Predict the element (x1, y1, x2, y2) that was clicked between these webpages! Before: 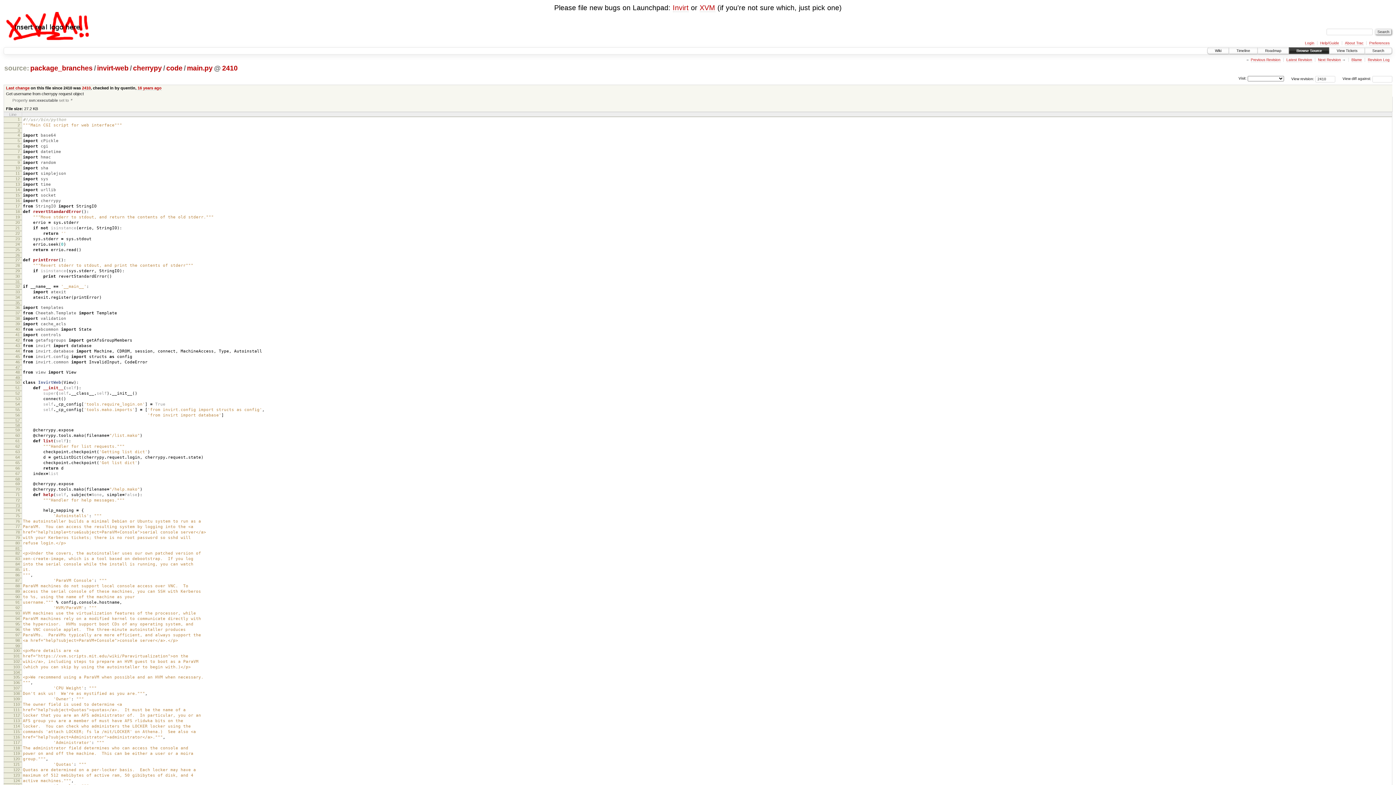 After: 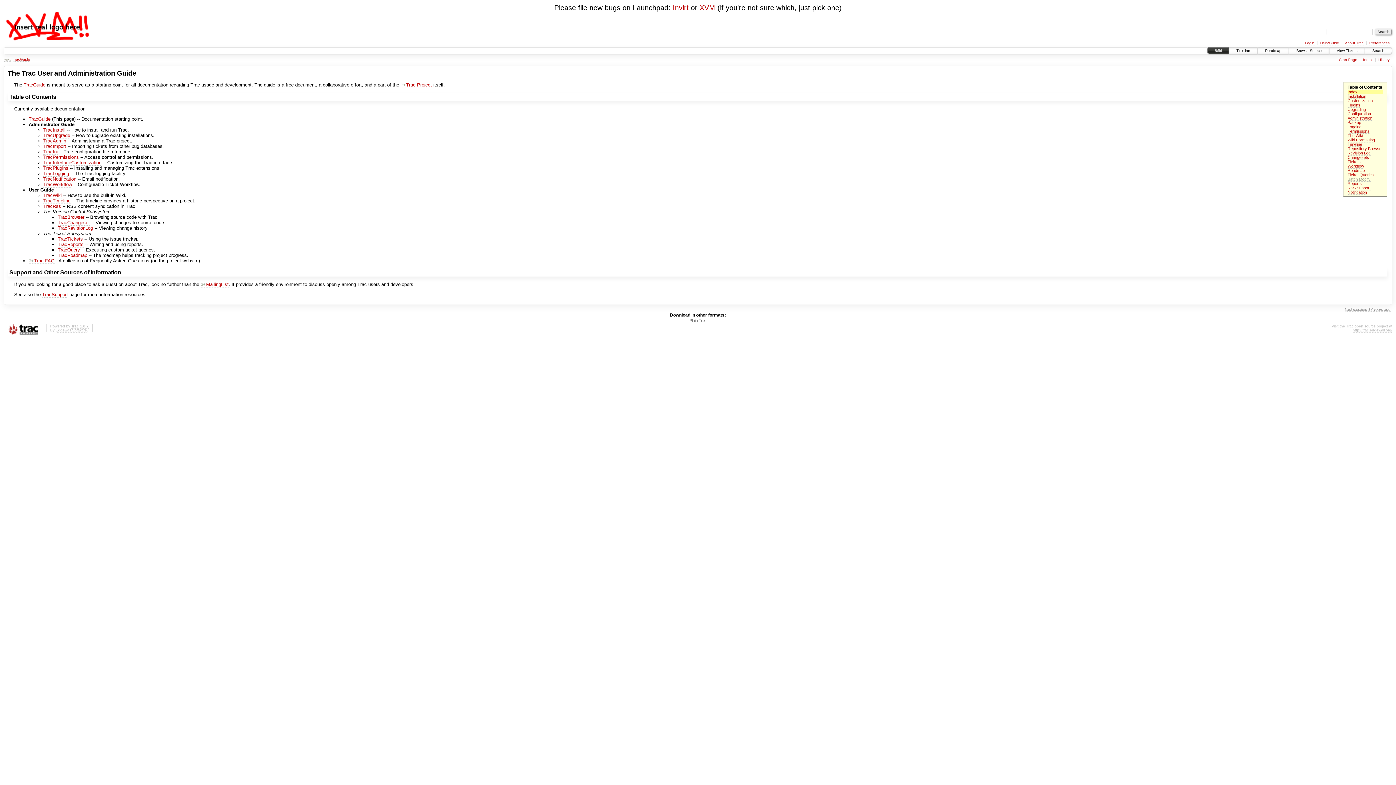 Action: label: Help/Guide bbox: (1320, 41, 1339, 45)